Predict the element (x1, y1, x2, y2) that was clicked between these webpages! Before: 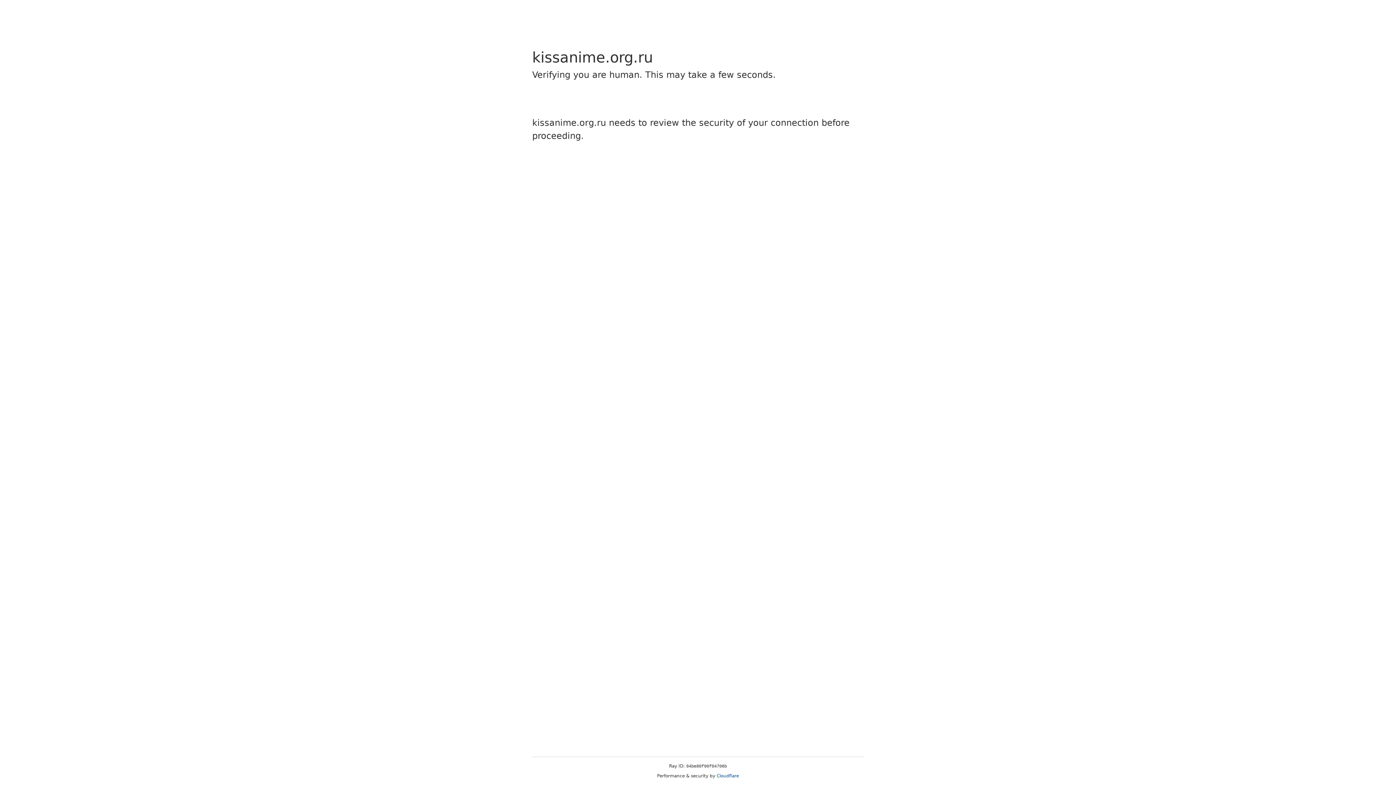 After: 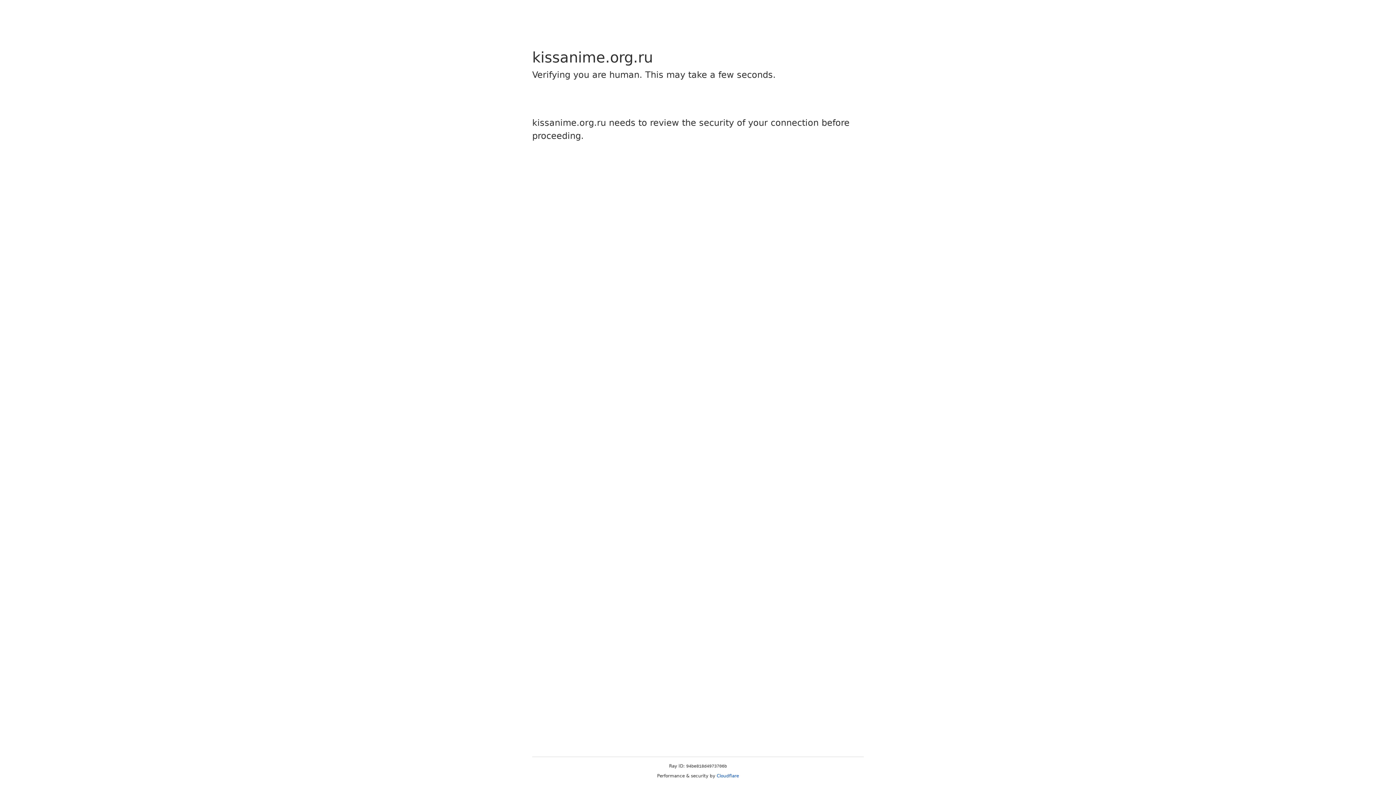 Action: label: Cloudflare bbox: (716, 773, 739, 778)